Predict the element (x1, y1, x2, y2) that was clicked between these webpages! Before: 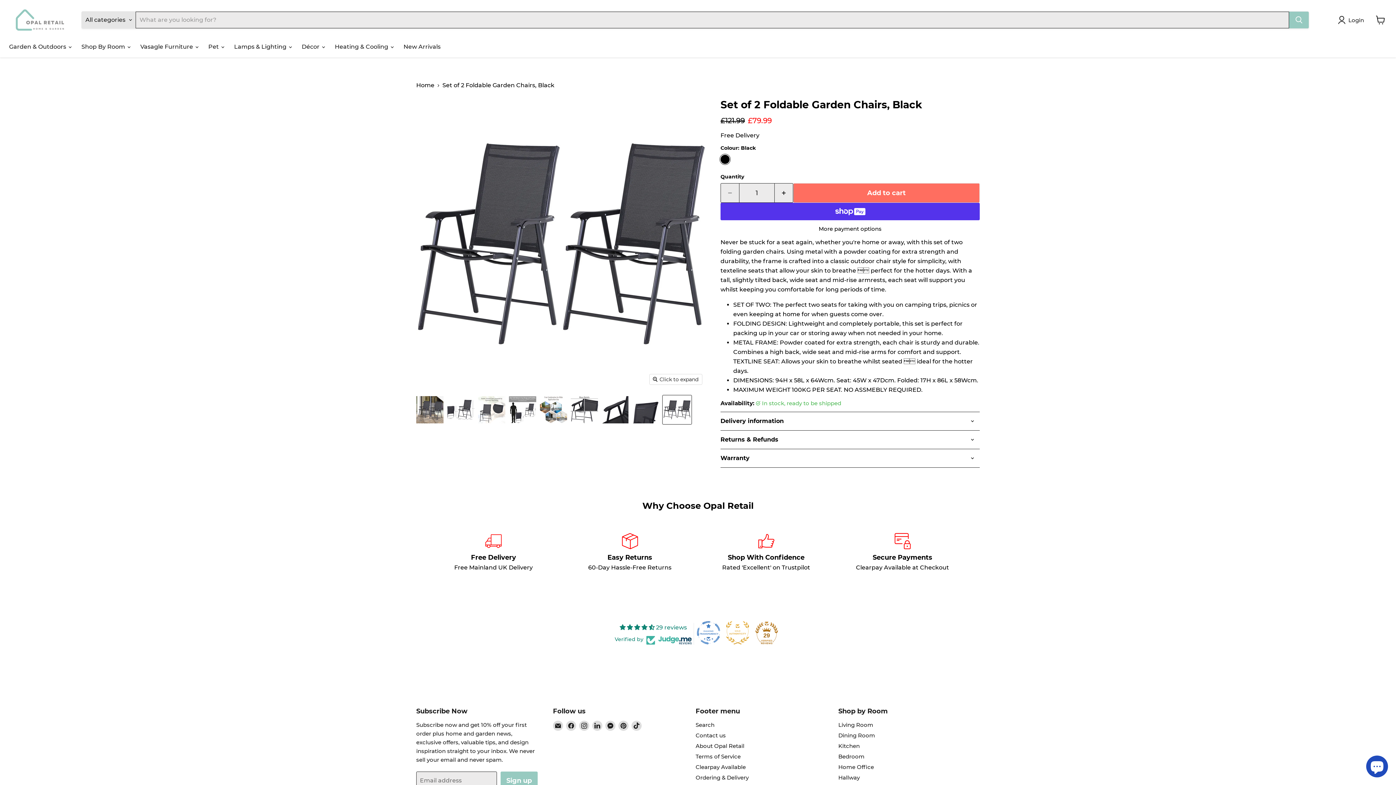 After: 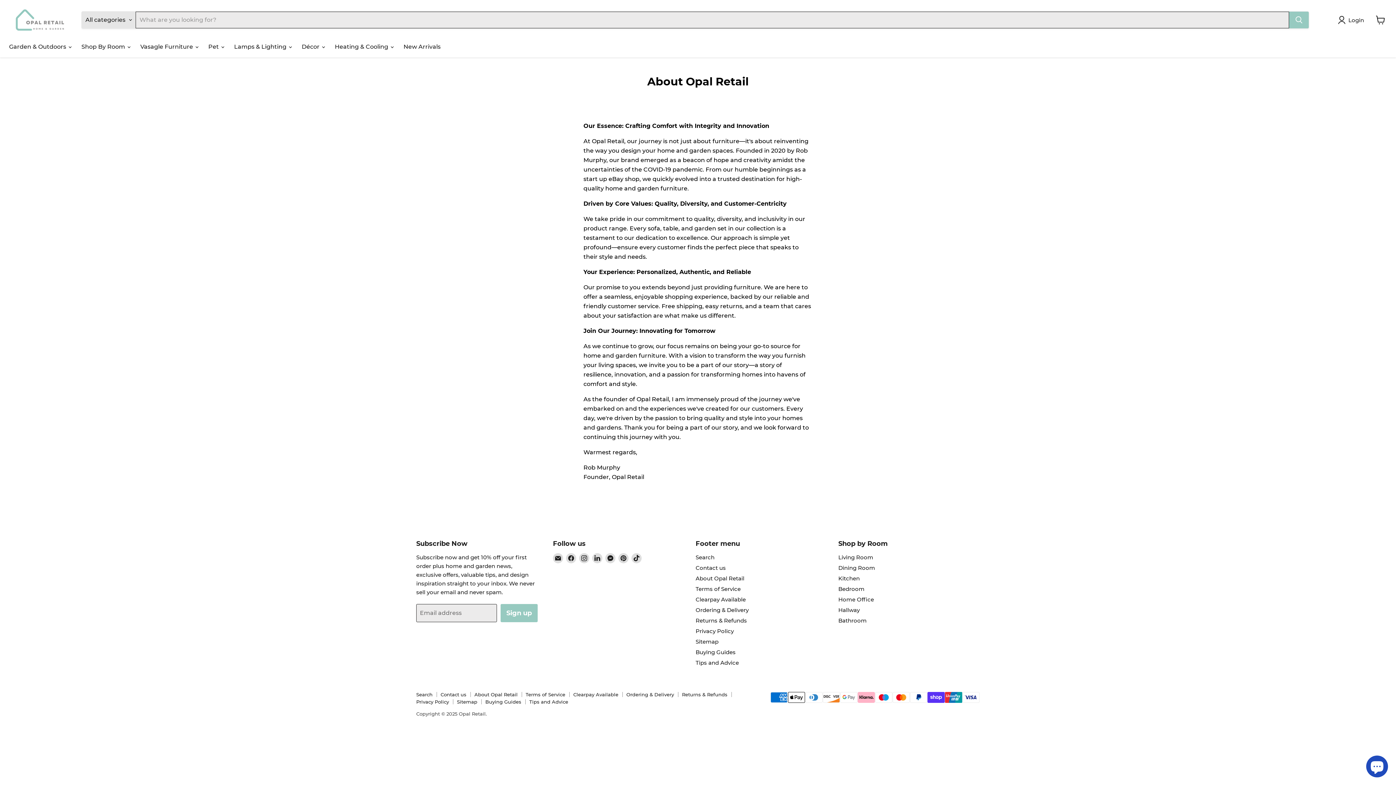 Action: label: About Opal Retail bbox: (695, 742, 744, 749)